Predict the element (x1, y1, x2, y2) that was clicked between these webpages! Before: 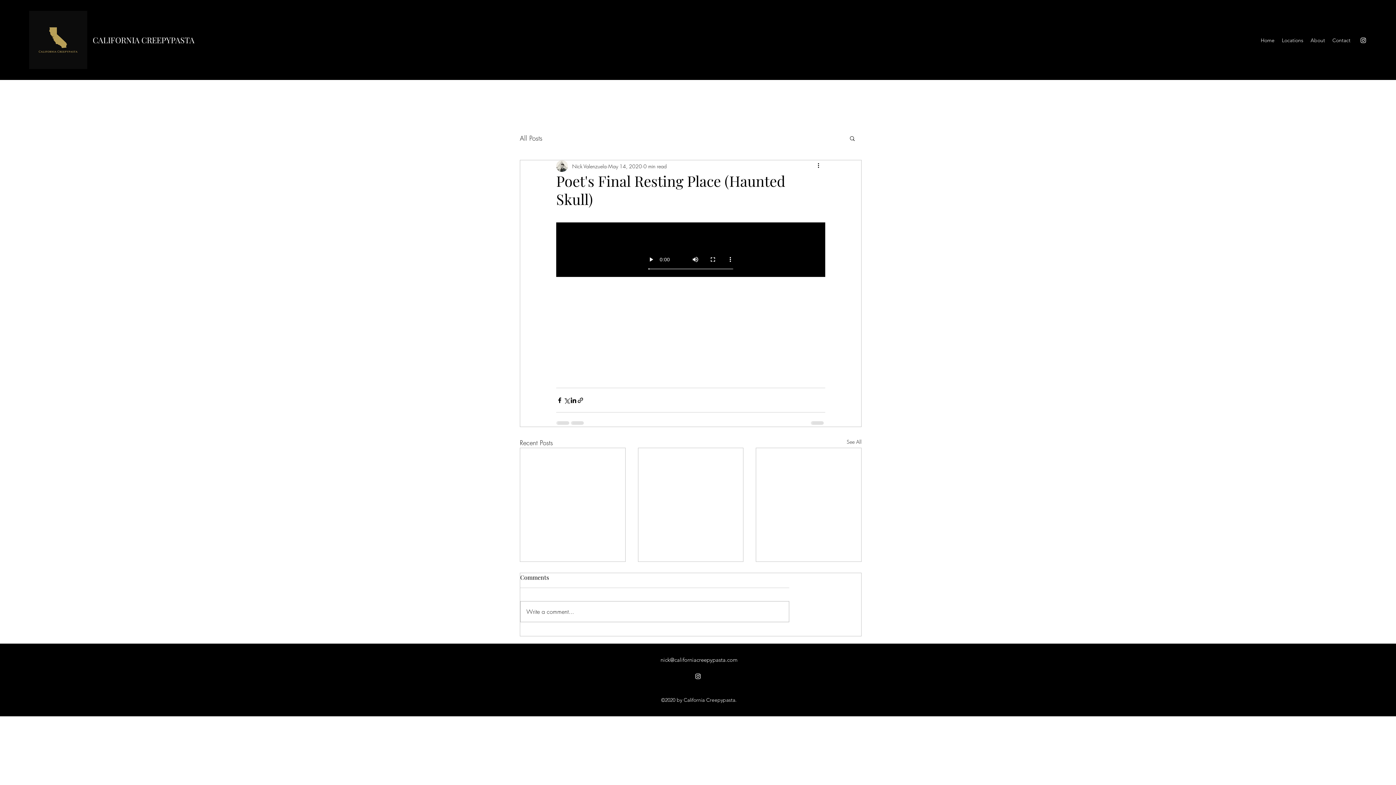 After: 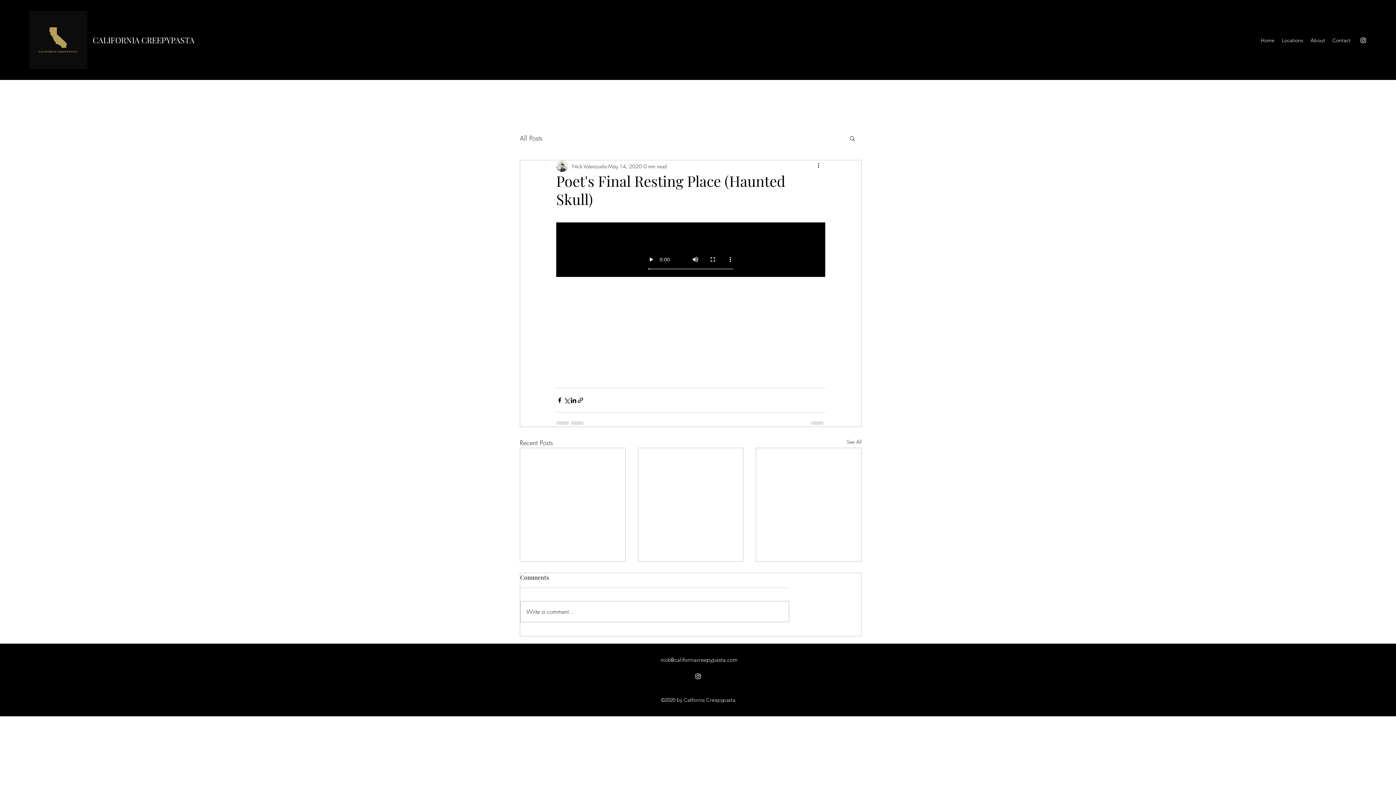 Action: bbox: (816, 161, 825, 170) label: More actions